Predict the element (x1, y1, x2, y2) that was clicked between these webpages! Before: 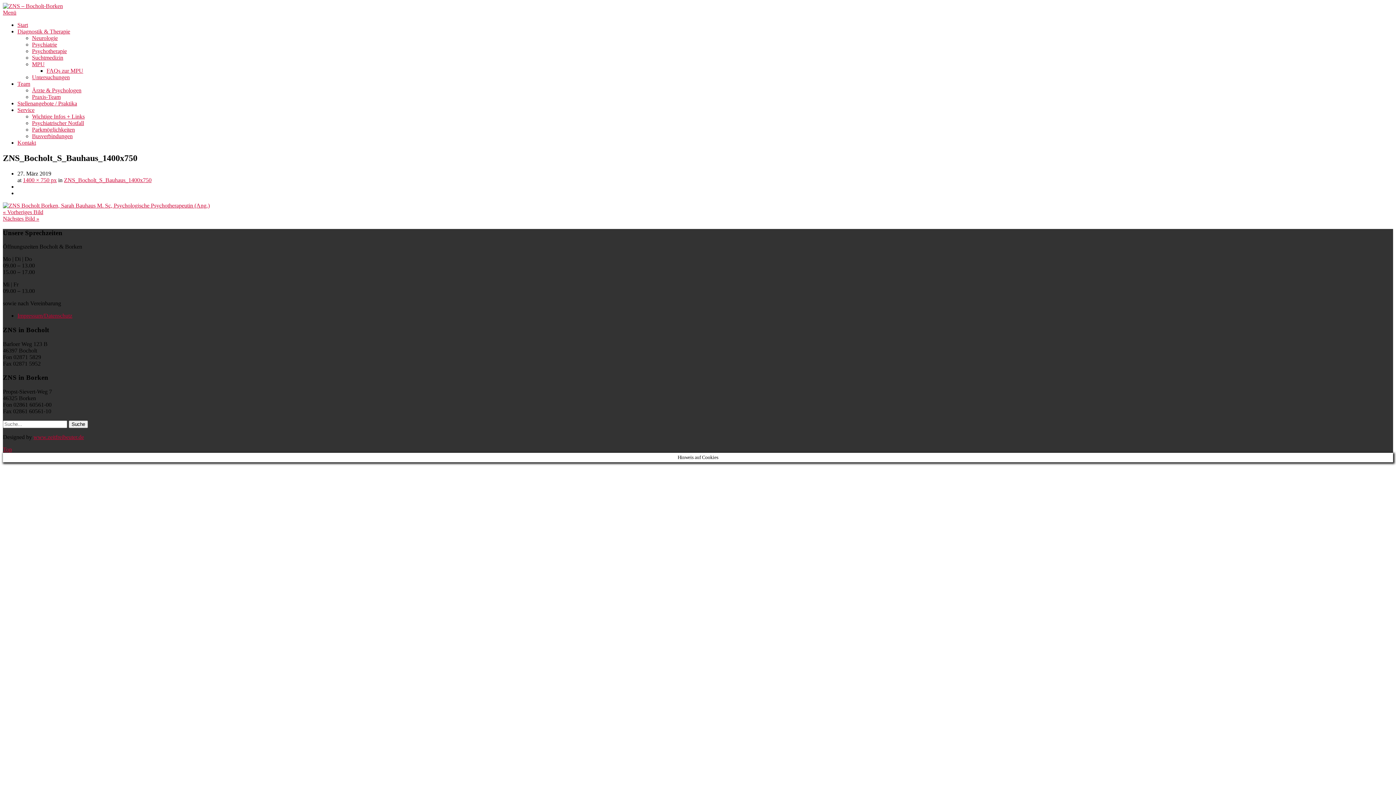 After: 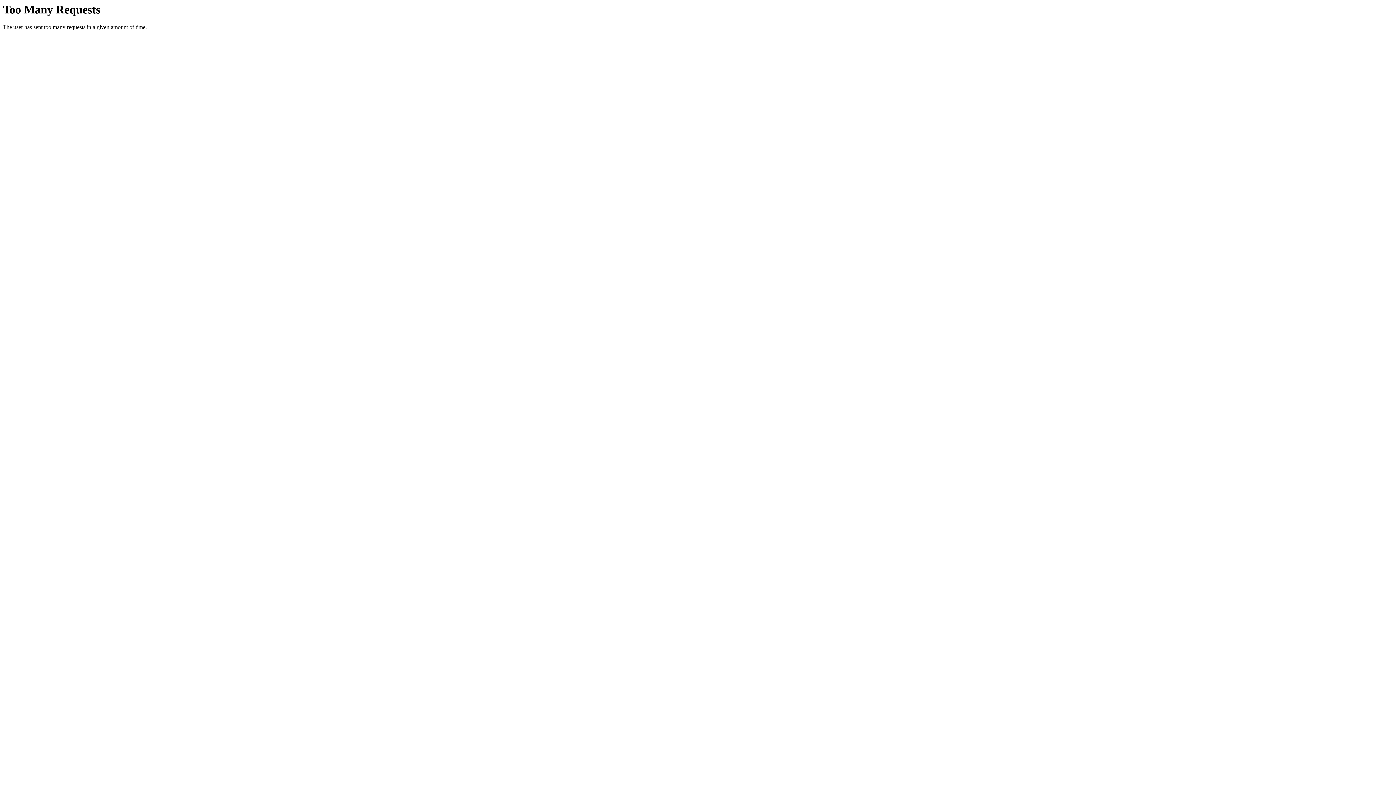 Action: bbox: (32, 41, 57, 47) label: Psychiatrie